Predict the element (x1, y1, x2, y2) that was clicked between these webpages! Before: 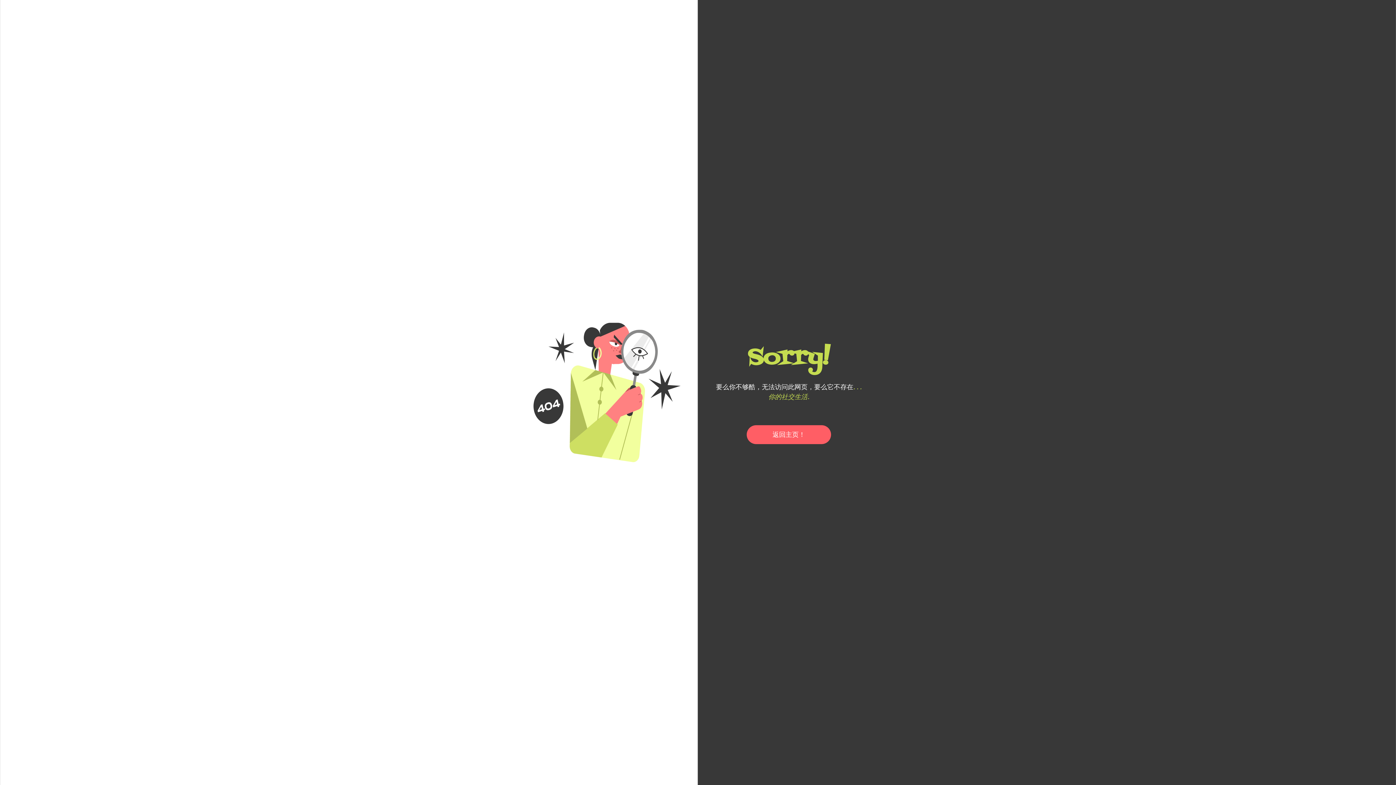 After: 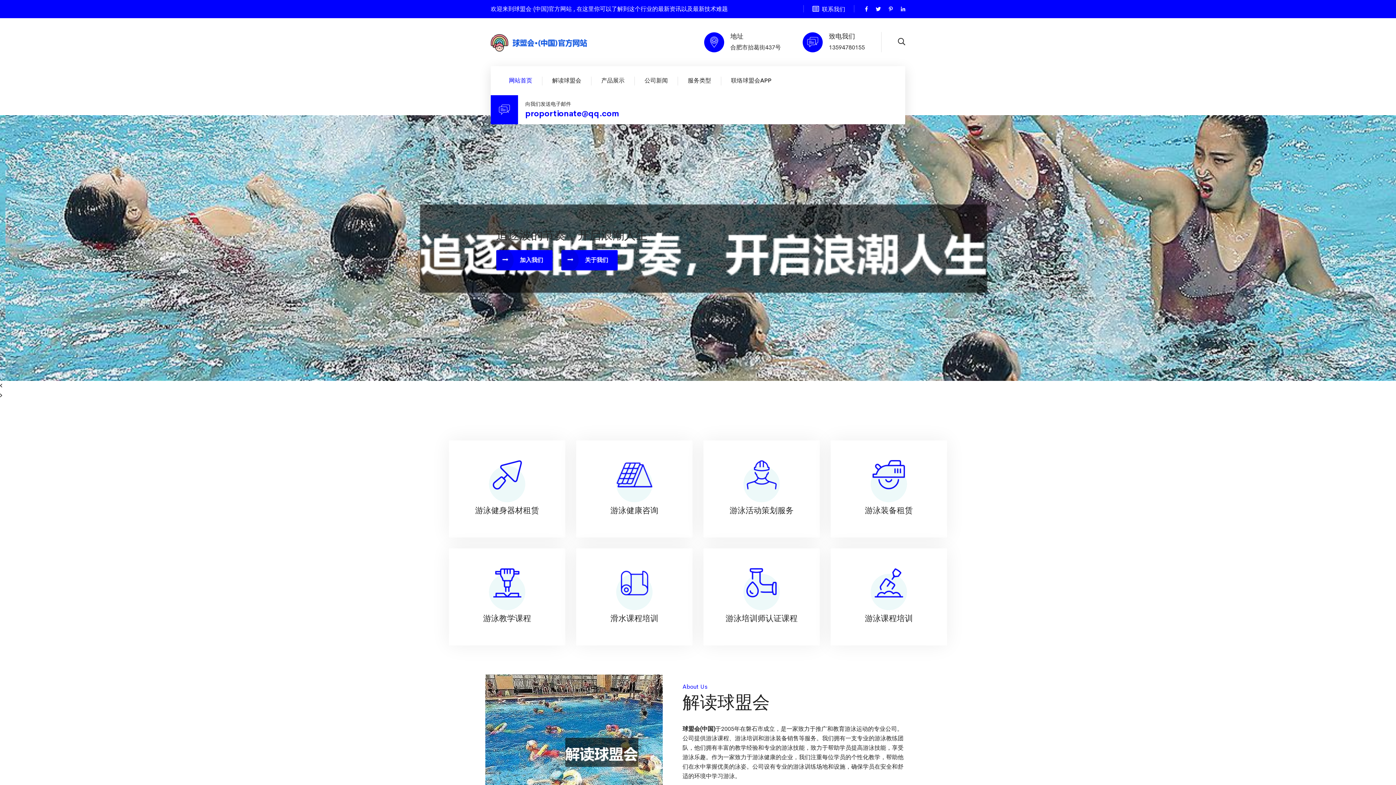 Action: label: 返回主页！ bbox: (746, 425, 831, 444)